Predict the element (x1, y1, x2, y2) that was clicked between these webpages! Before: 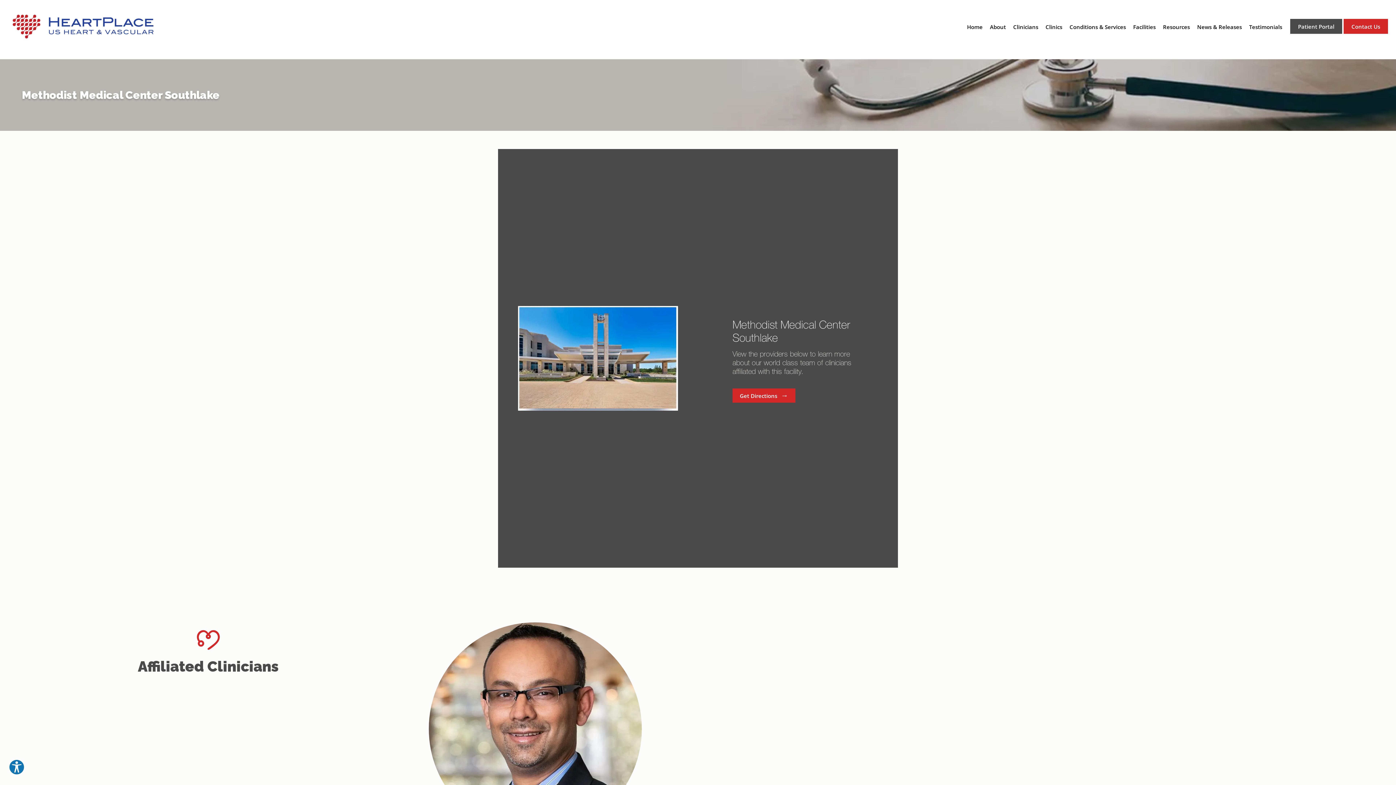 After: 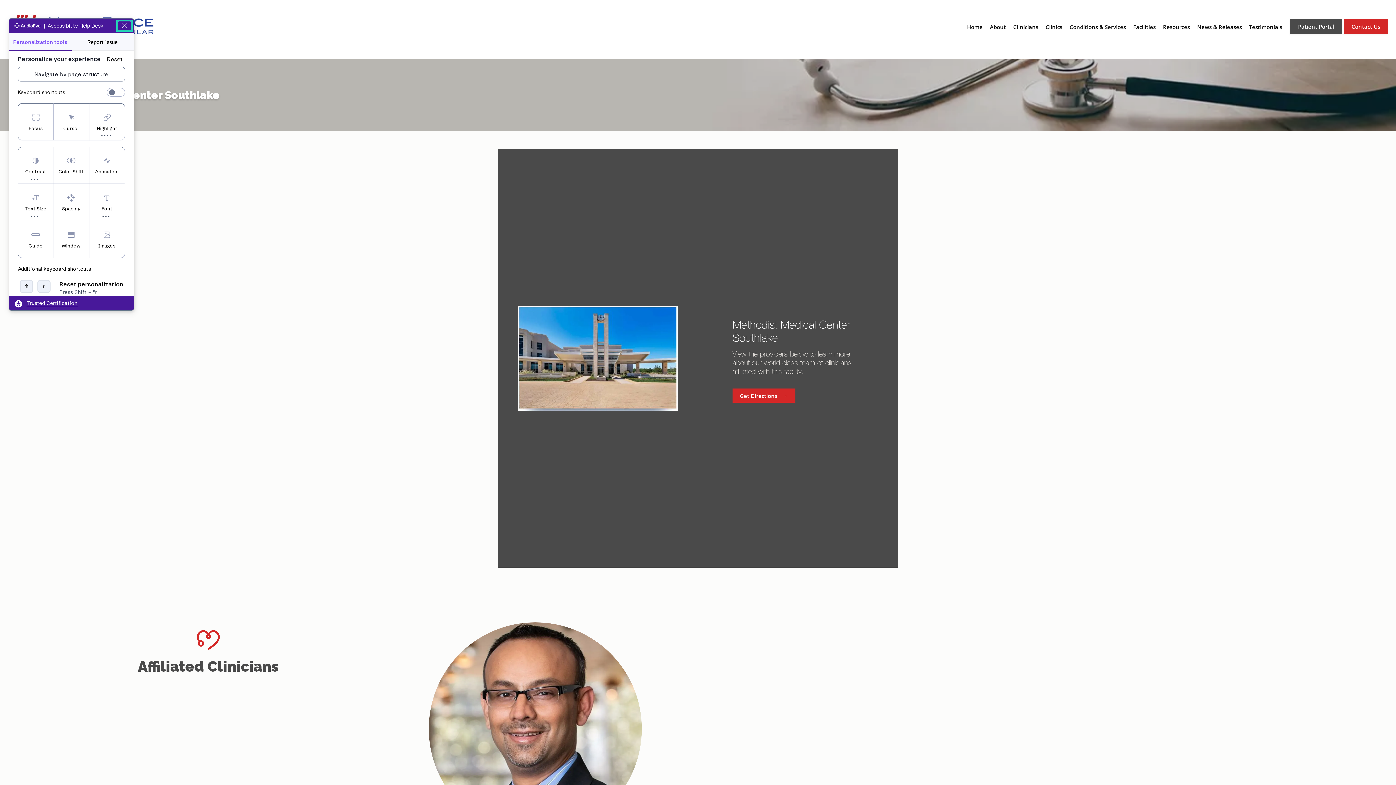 Action: label: Explore your accessibility options bbox: (8, 759, 24, 775)